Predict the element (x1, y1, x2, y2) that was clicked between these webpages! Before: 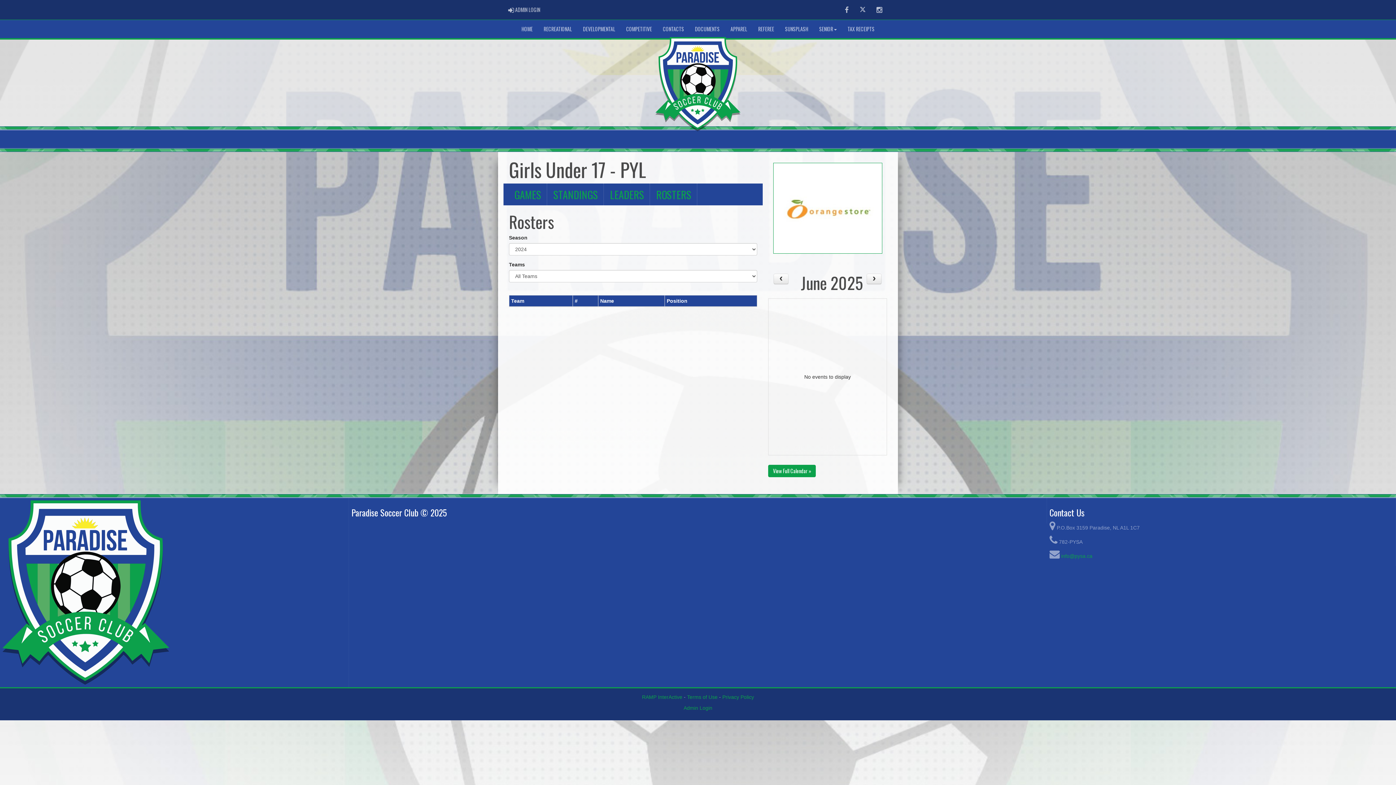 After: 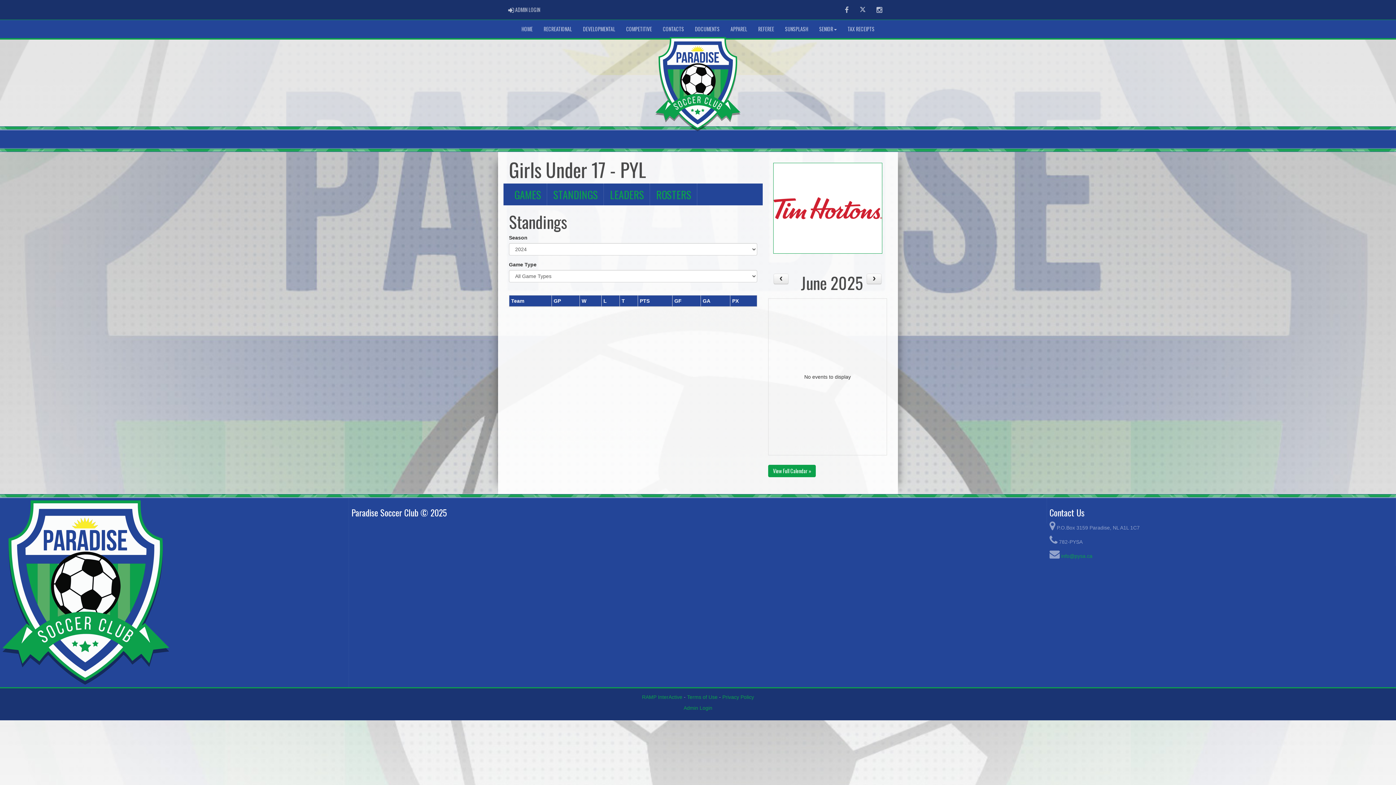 Action: bbox: (548, 183, 604, 205) label: STANDINGS